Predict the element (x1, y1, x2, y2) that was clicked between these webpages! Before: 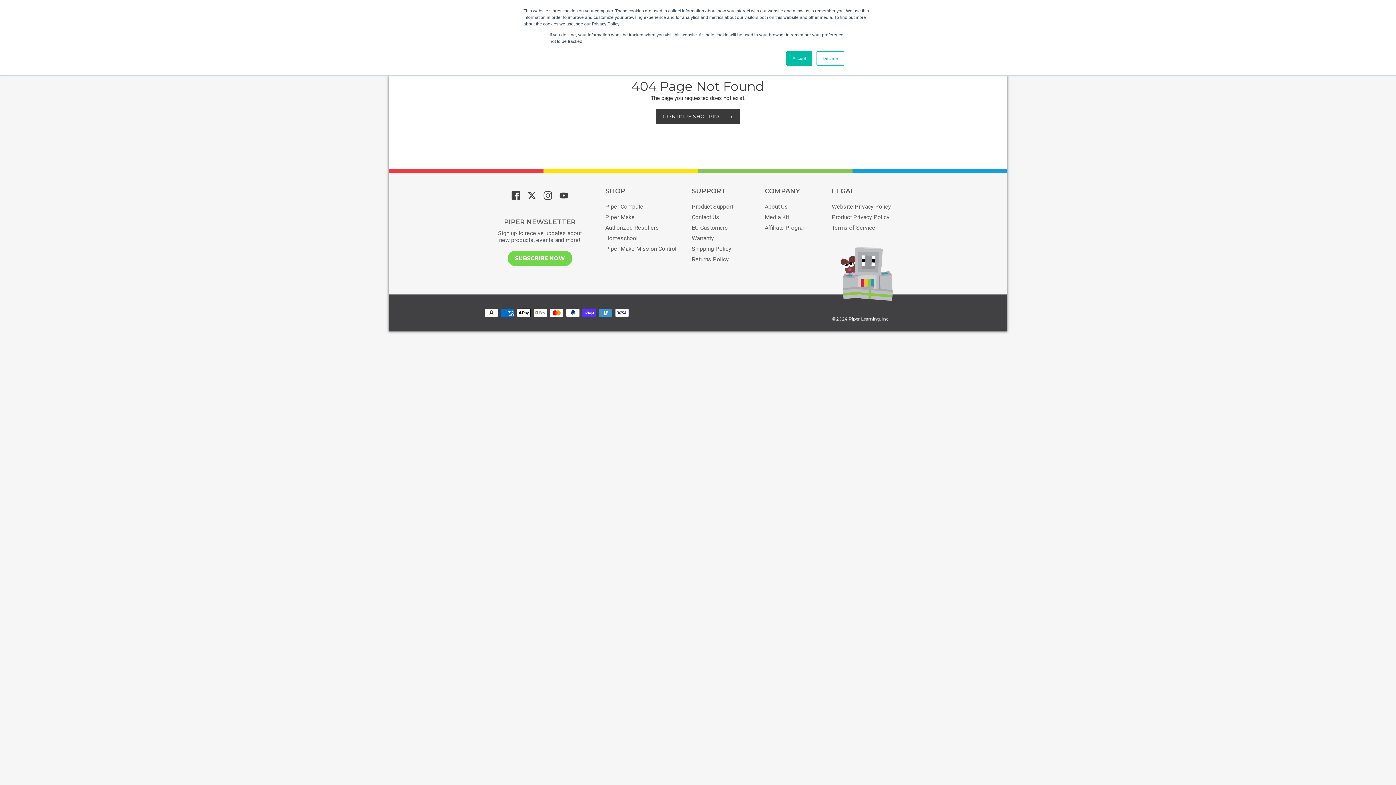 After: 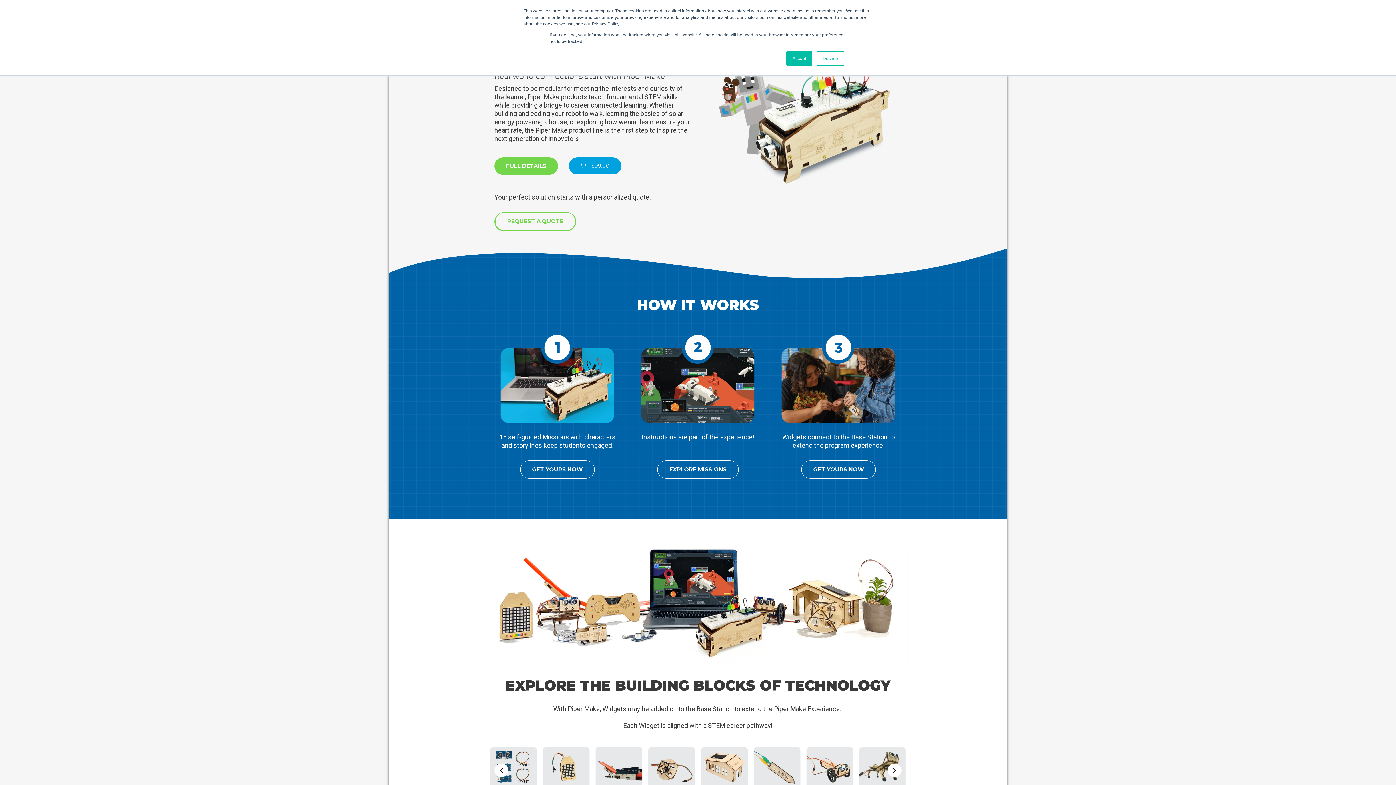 Action: label: Piper Make bbox: (605, 213, 676, 221)